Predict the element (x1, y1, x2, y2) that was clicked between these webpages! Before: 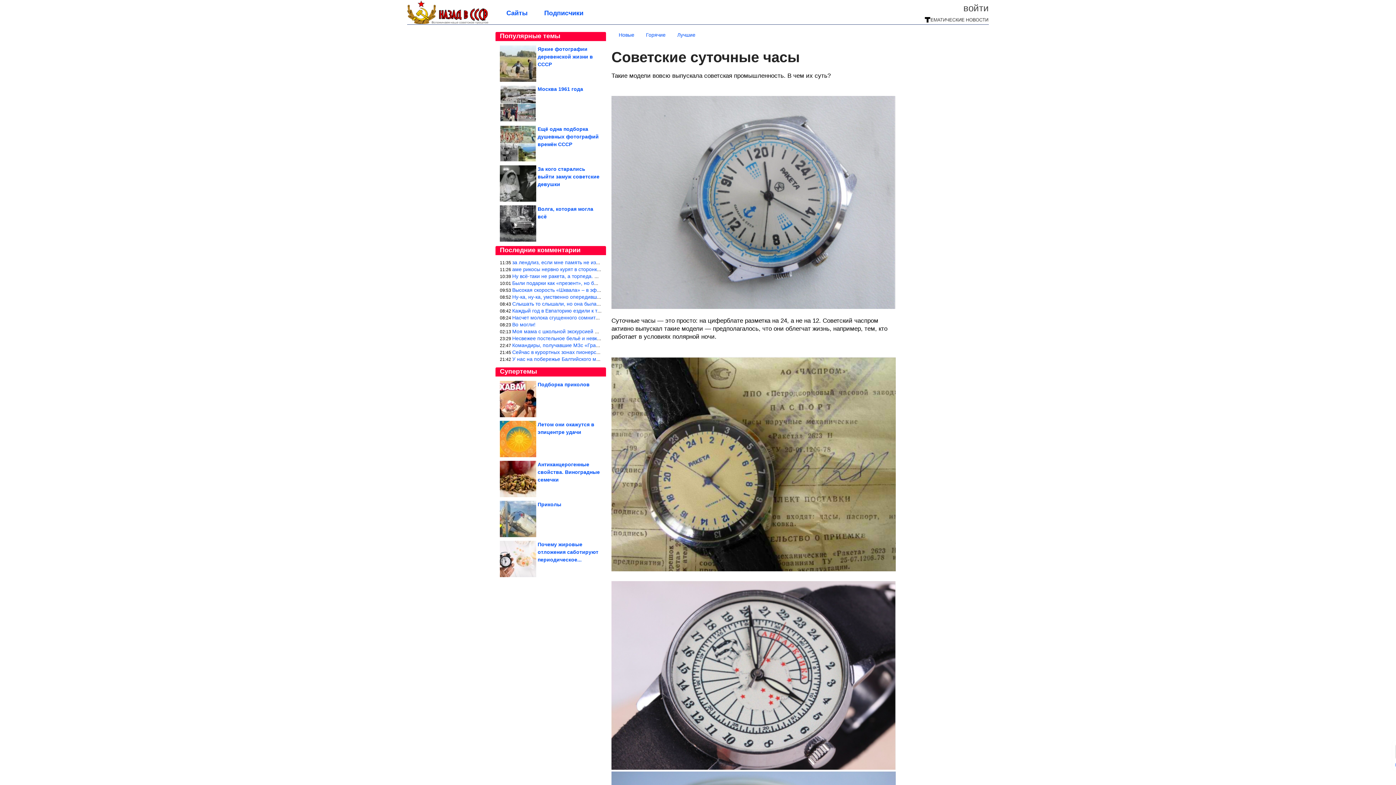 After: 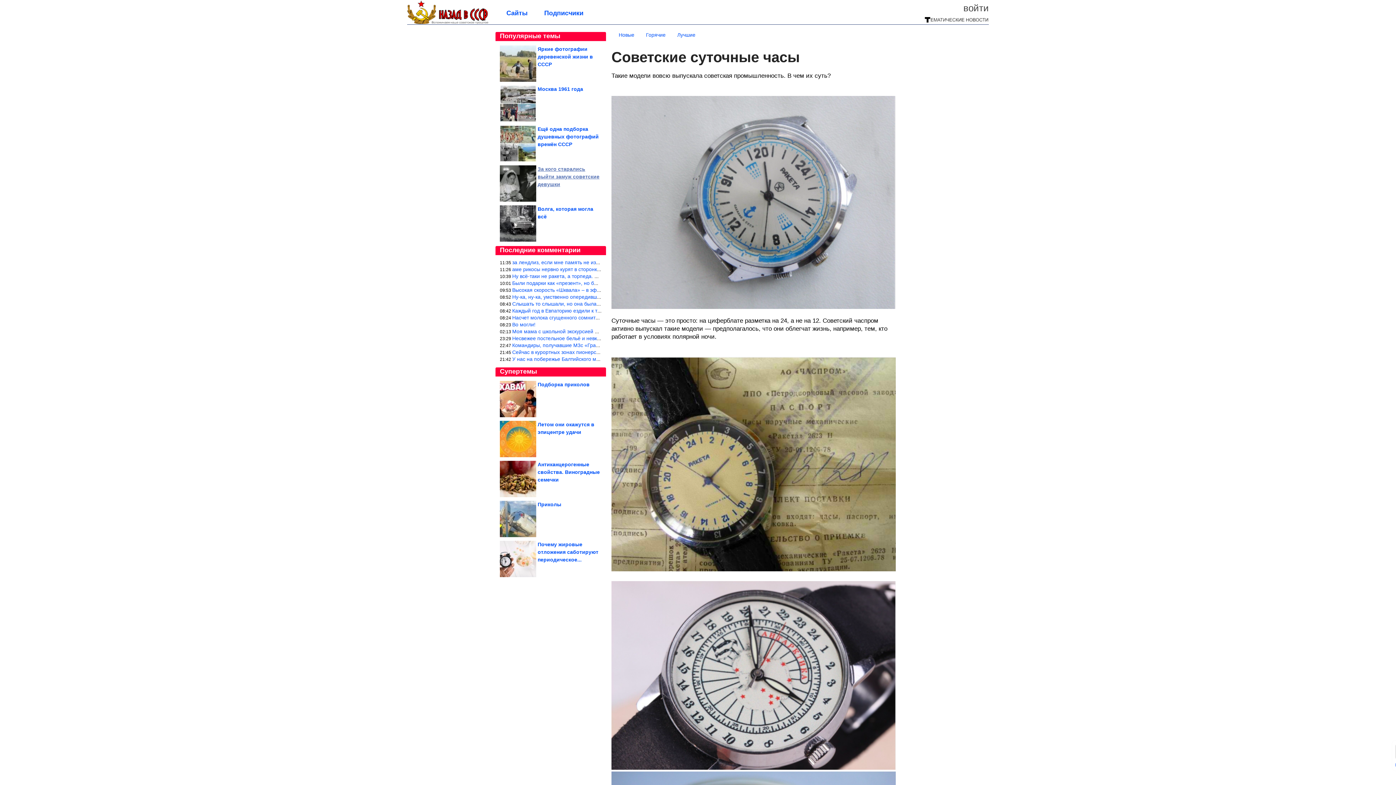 Action: bbox: (500, 165, 601, 201) label: За кого старались выйти замуж советские девушки